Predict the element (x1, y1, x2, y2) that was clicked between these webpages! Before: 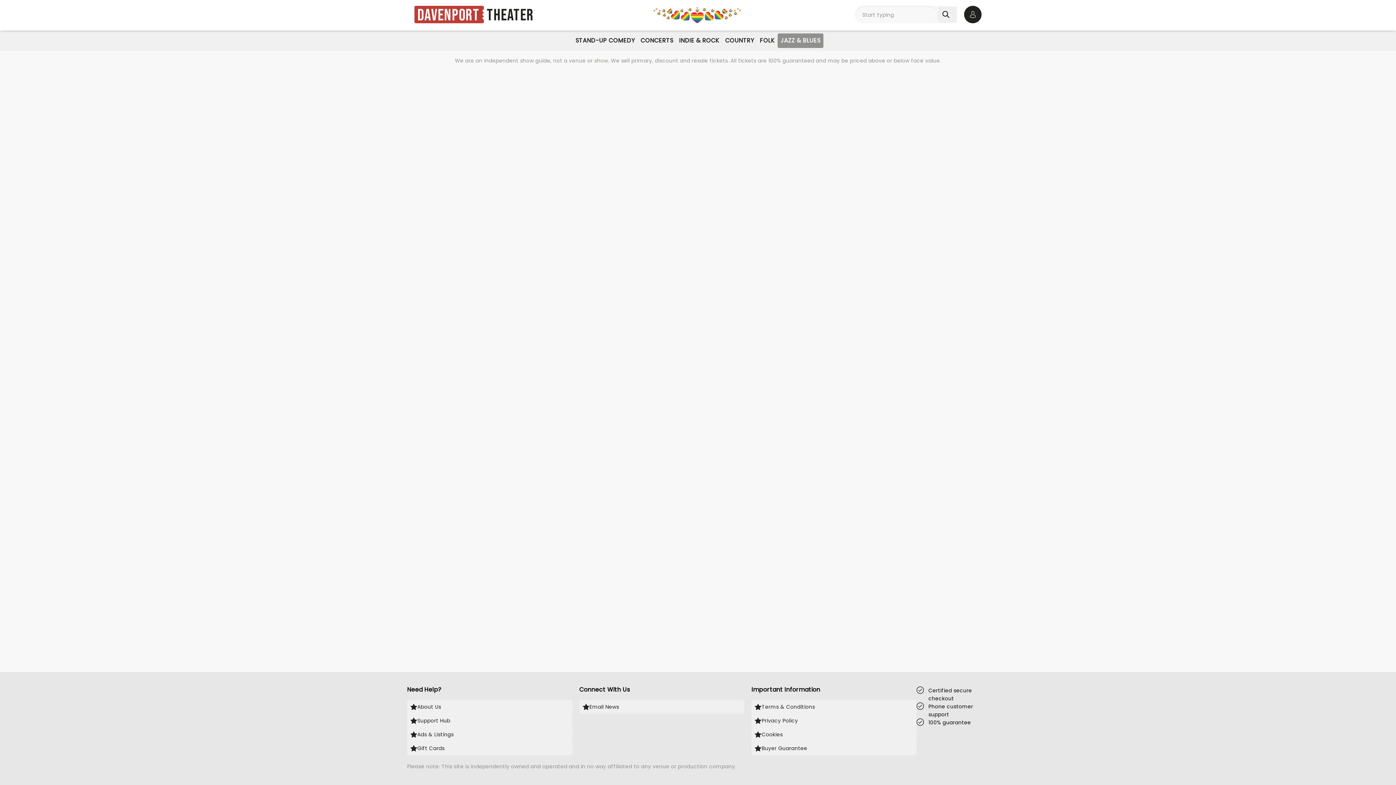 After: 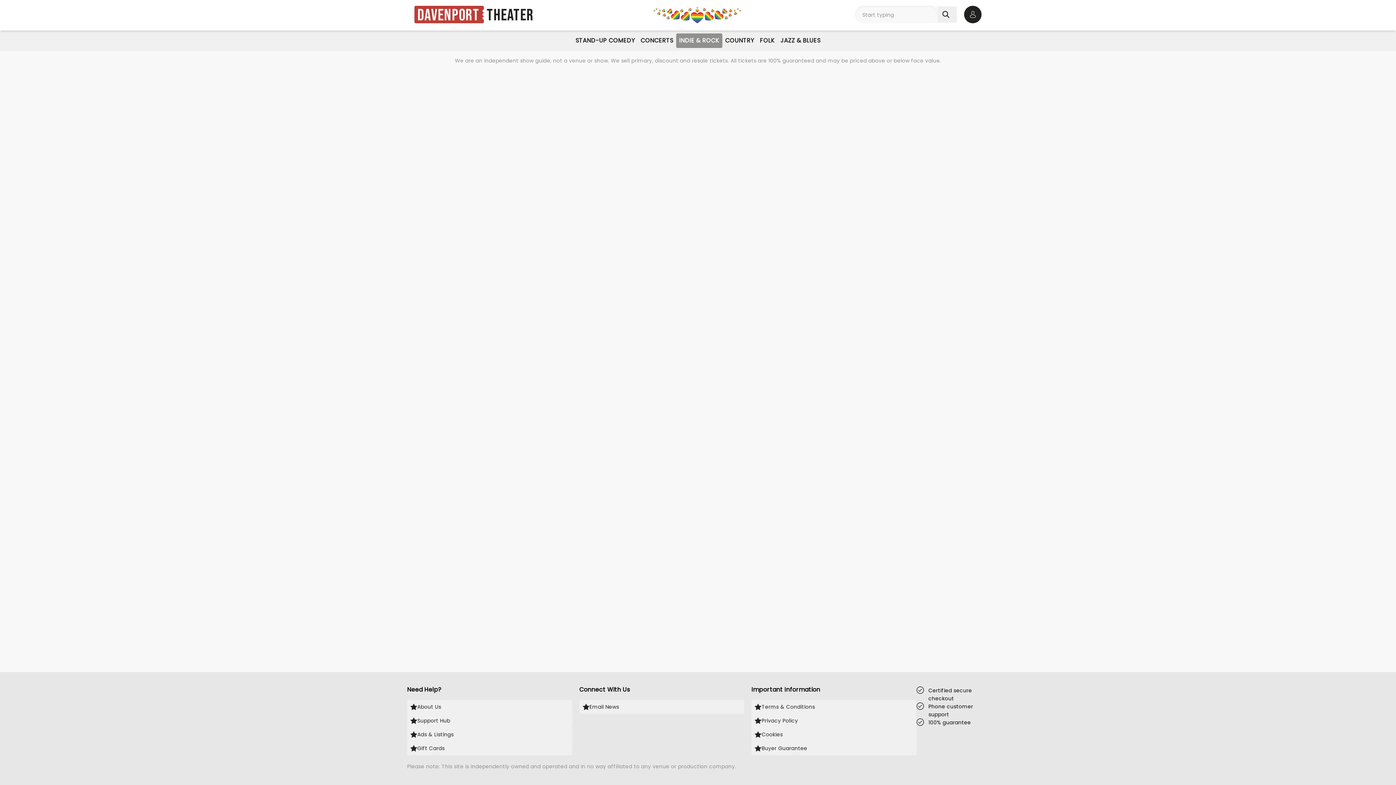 Action: bbox: (672, 49, 721, 64) label: INDIE & ROCK